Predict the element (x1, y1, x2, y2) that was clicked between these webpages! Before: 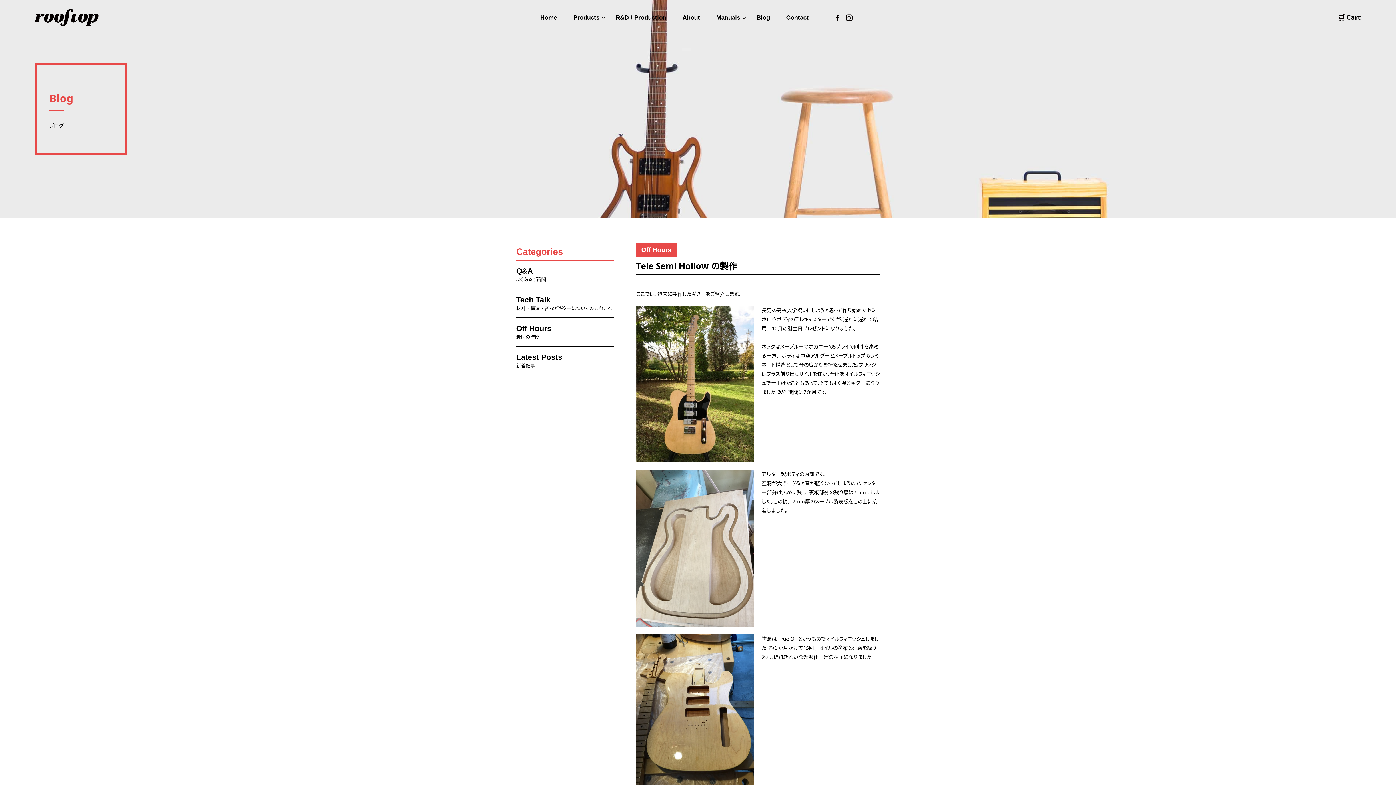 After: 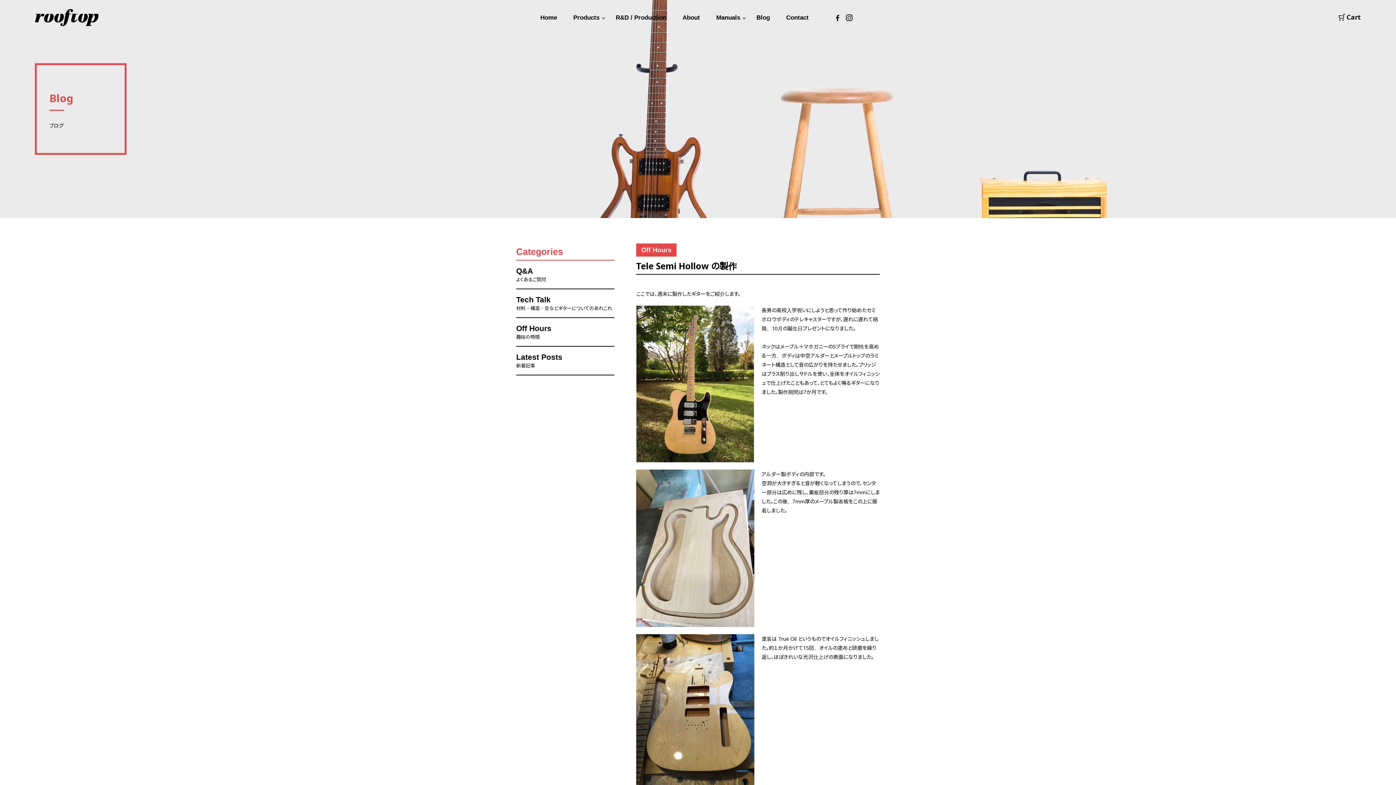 Action: label: instagram bbox: (845, 14, 853, 21)